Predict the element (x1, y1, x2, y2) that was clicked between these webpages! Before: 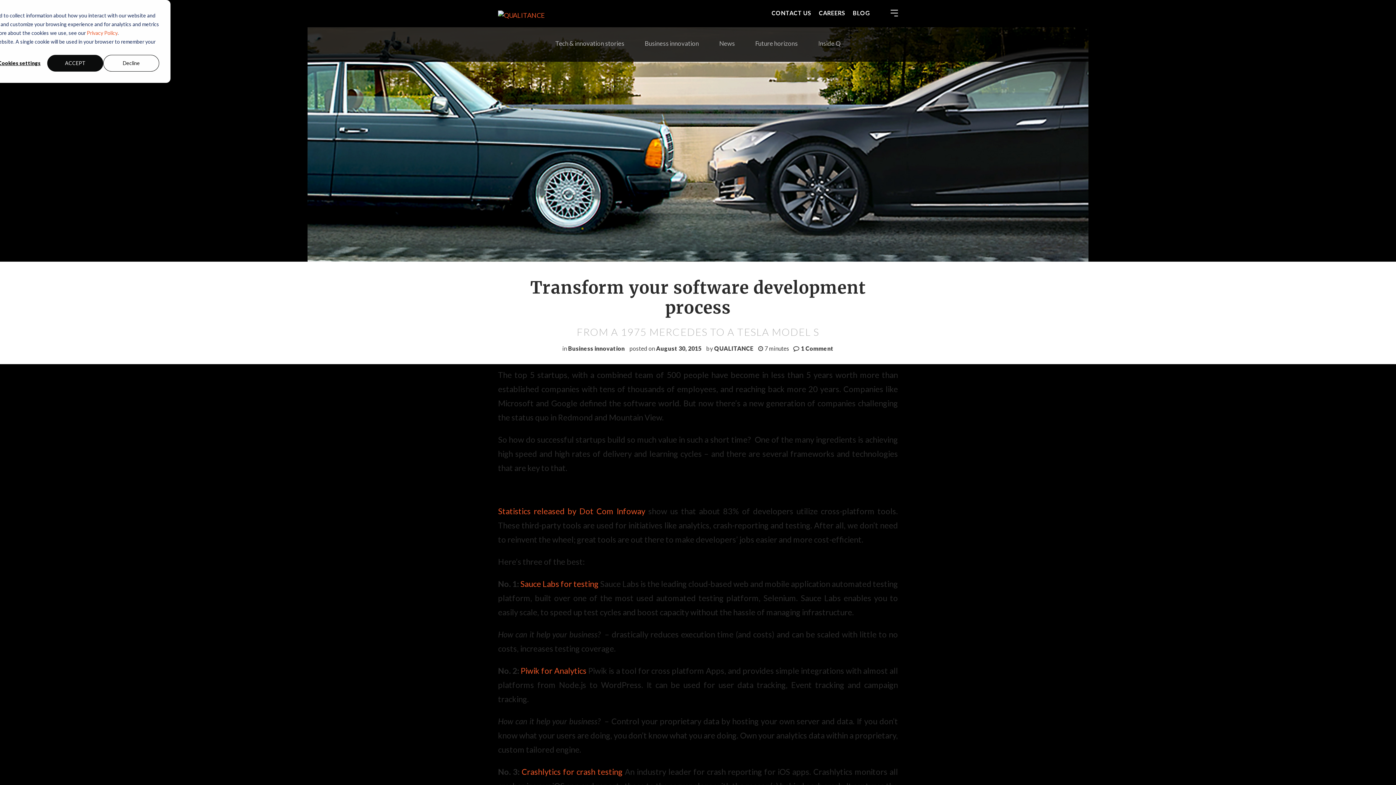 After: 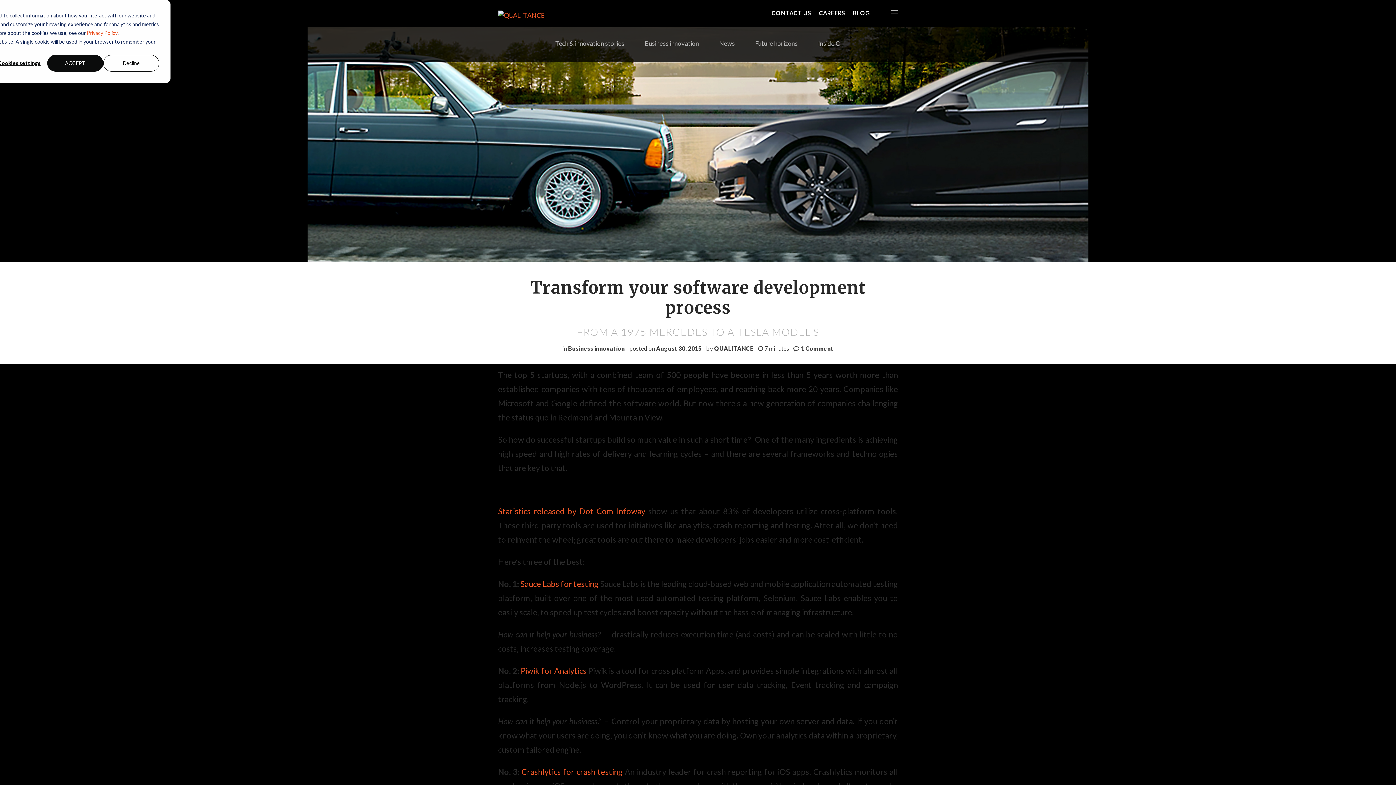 Action: bbox: (1382, 366, 1394, 378) label: Share on Twitter